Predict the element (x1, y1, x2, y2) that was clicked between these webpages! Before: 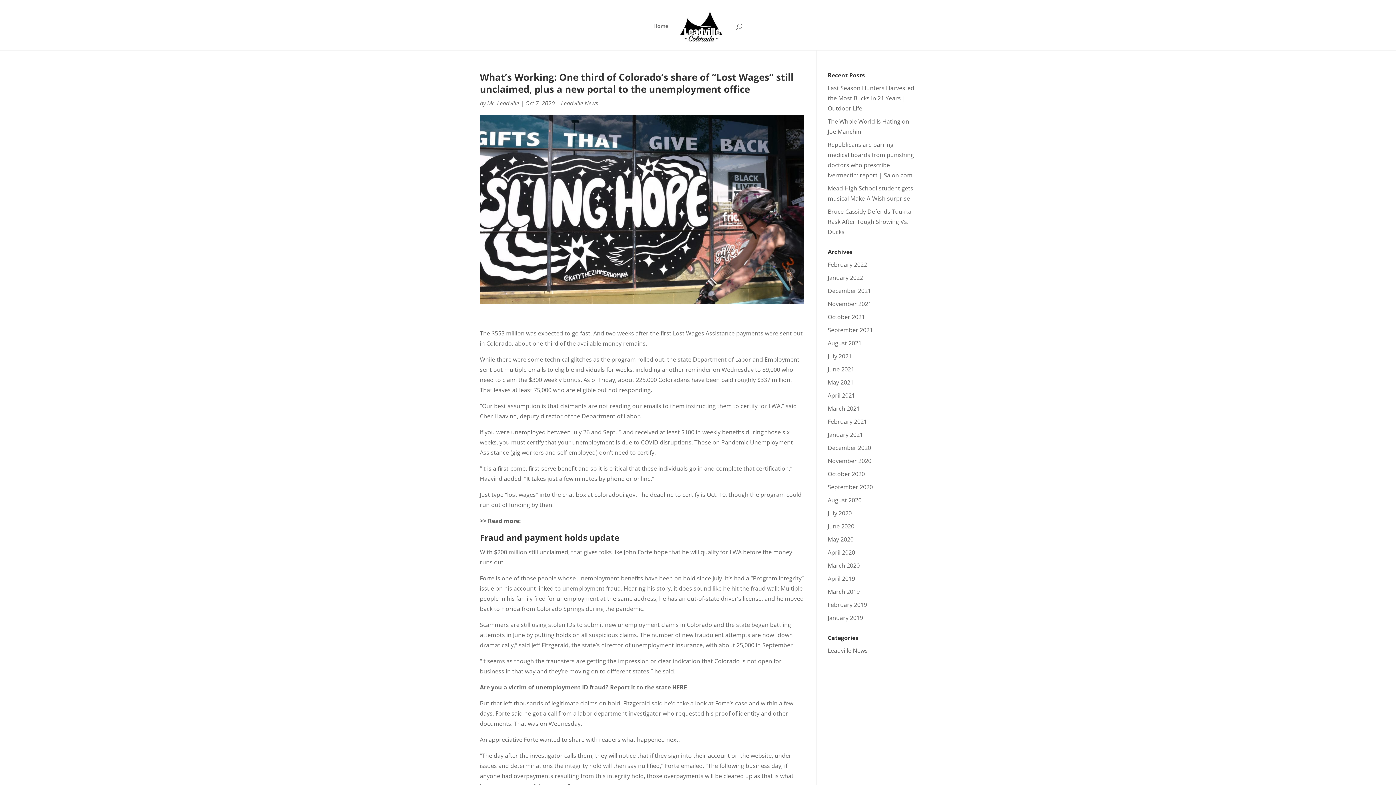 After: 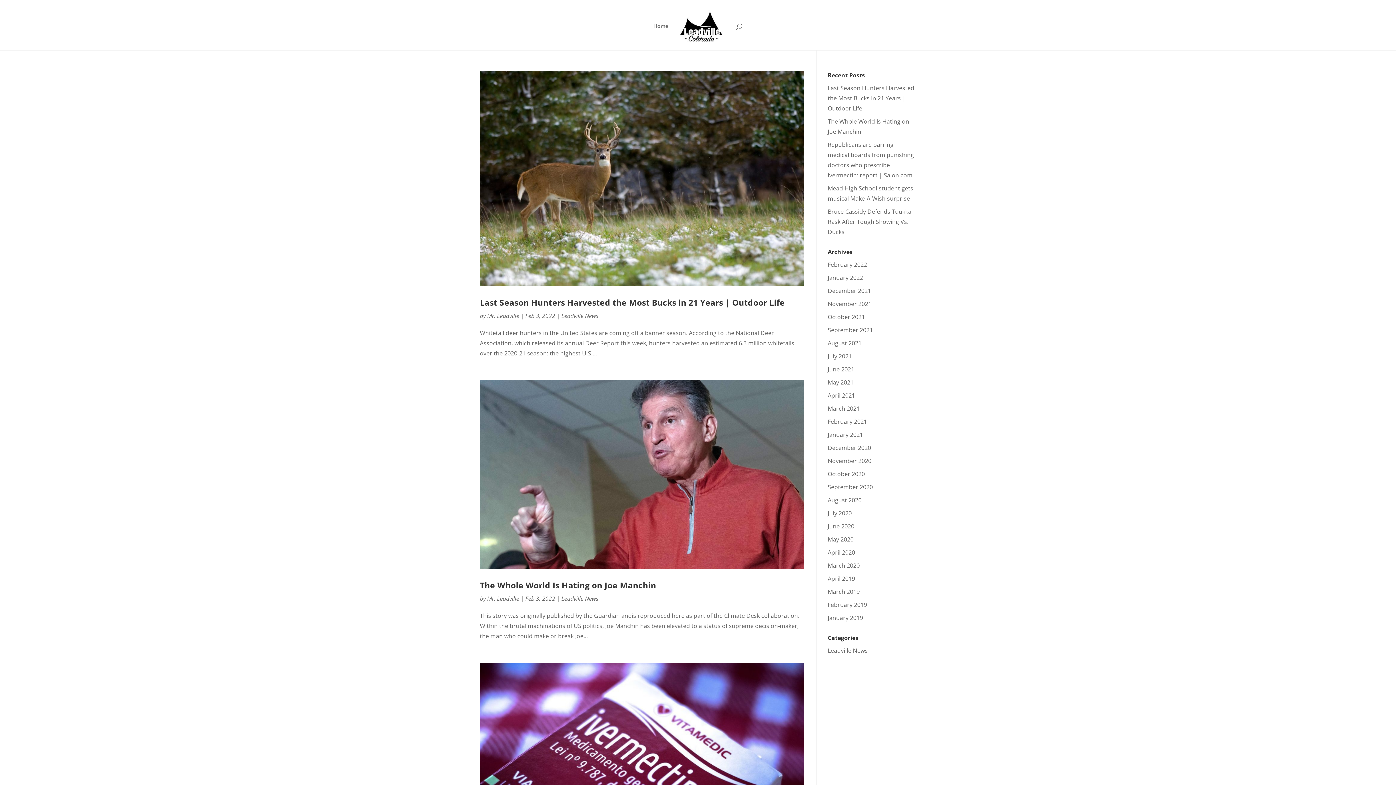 Action: label: February 2022 bbox: (828, 260, 867, 268)